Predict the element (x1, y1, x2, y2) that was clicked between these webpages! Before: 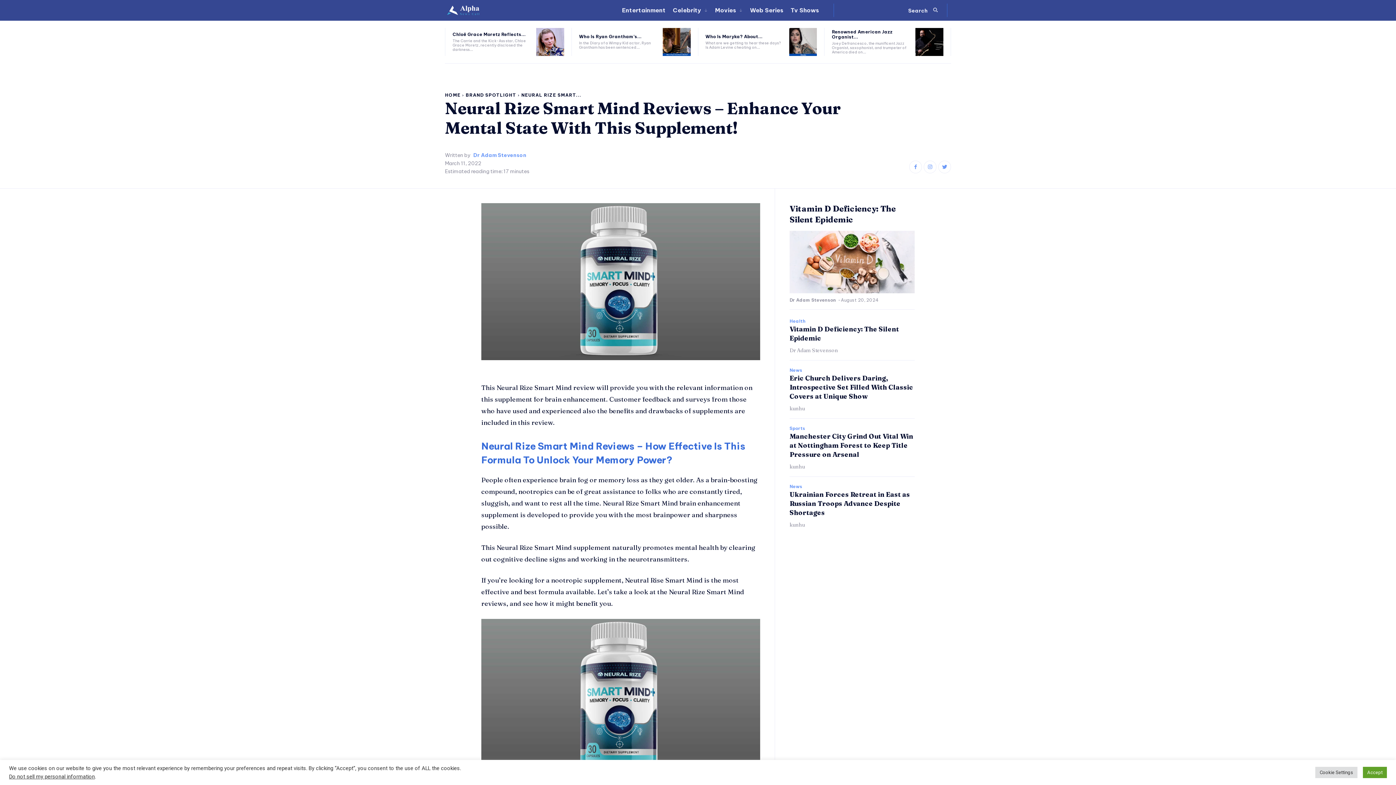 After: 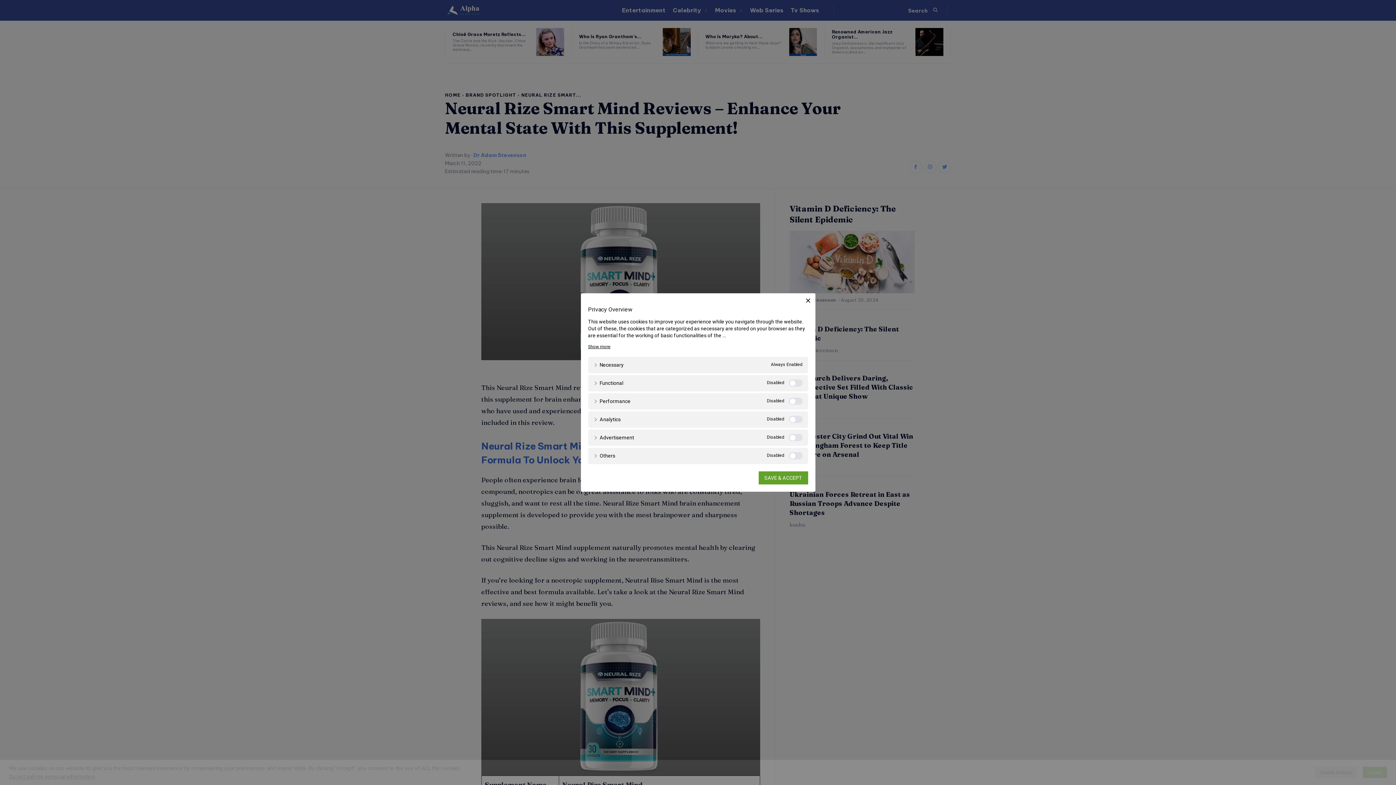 Action: label: Cookie Settings bbox: (1315, 767, 1357, 778)